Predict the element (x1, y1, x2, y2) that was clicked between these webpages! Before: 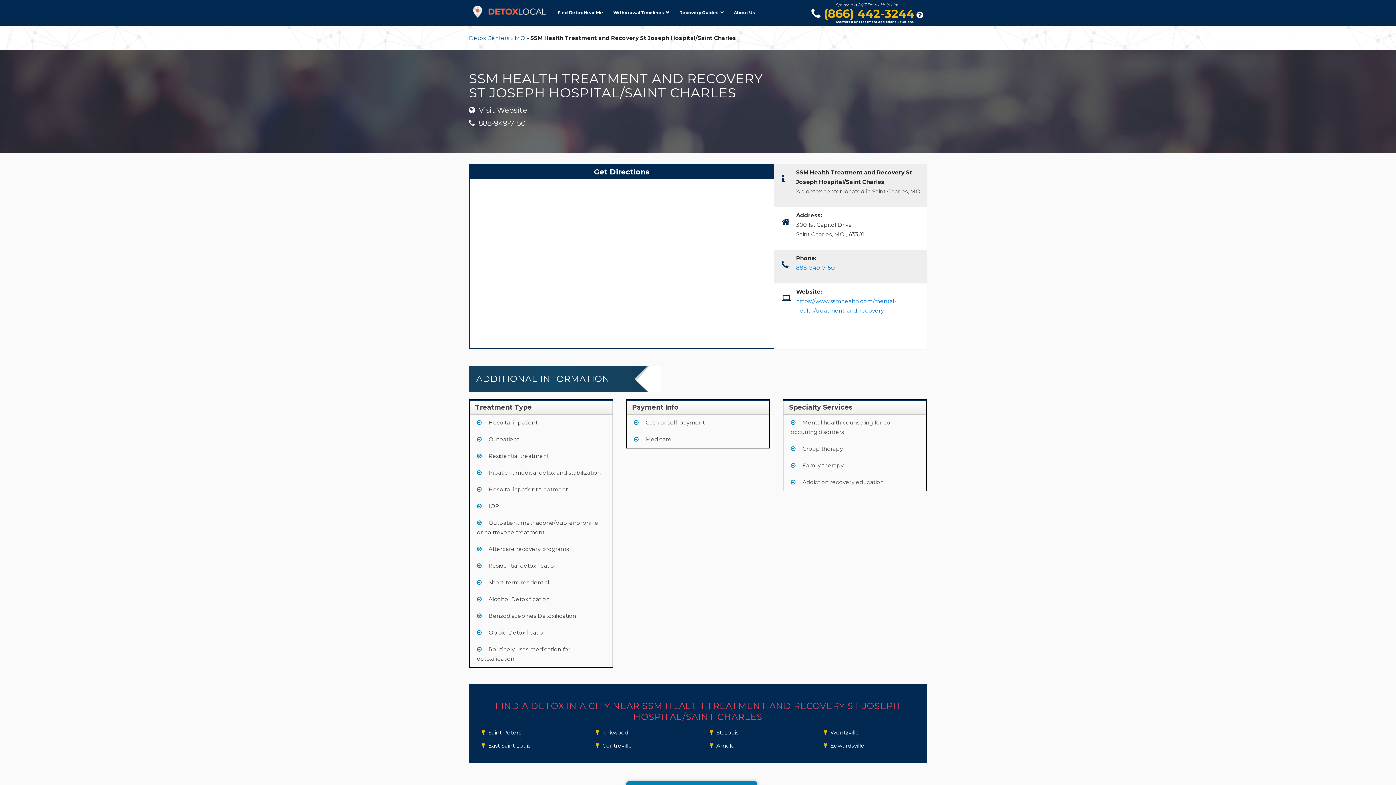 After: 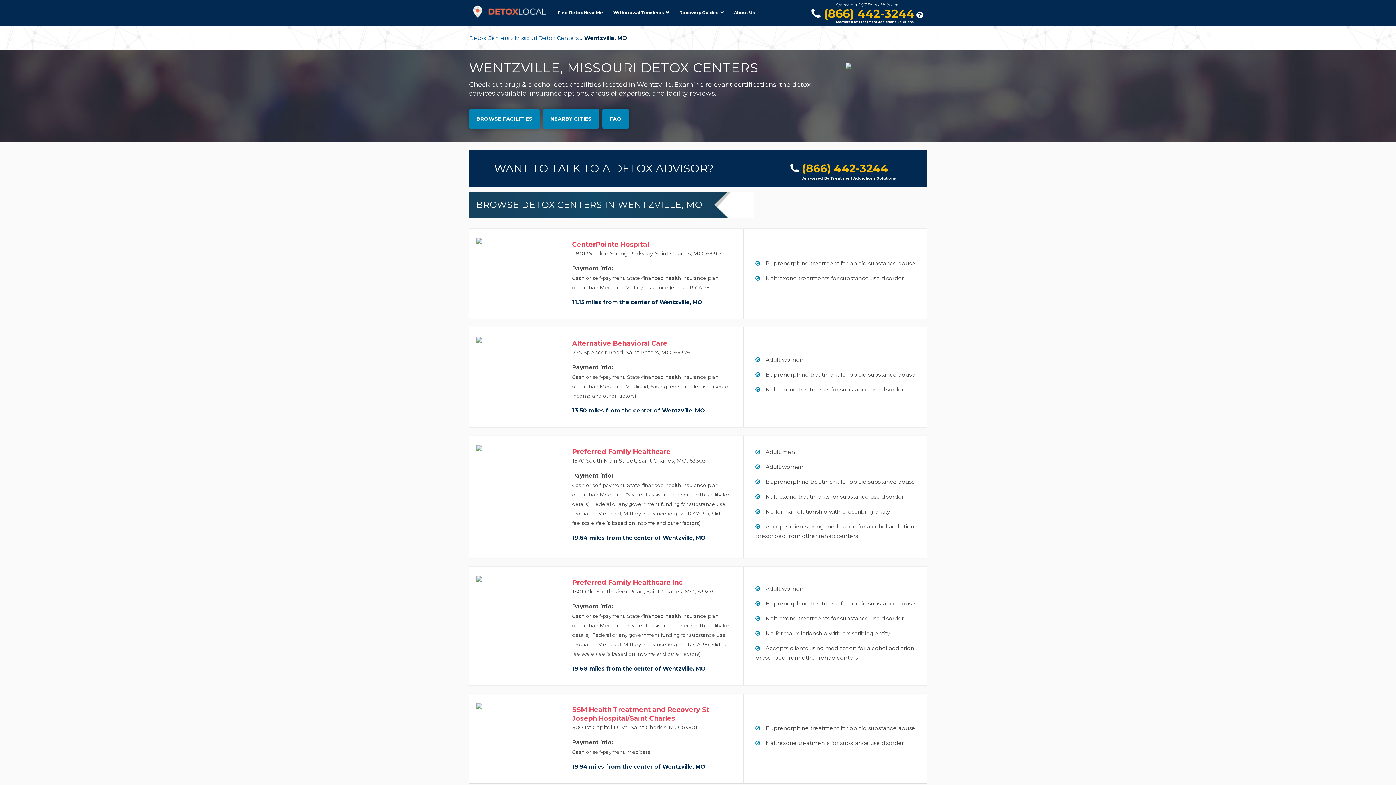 Action: label:  Wentzville bbox: (818, 725, 863, 739)